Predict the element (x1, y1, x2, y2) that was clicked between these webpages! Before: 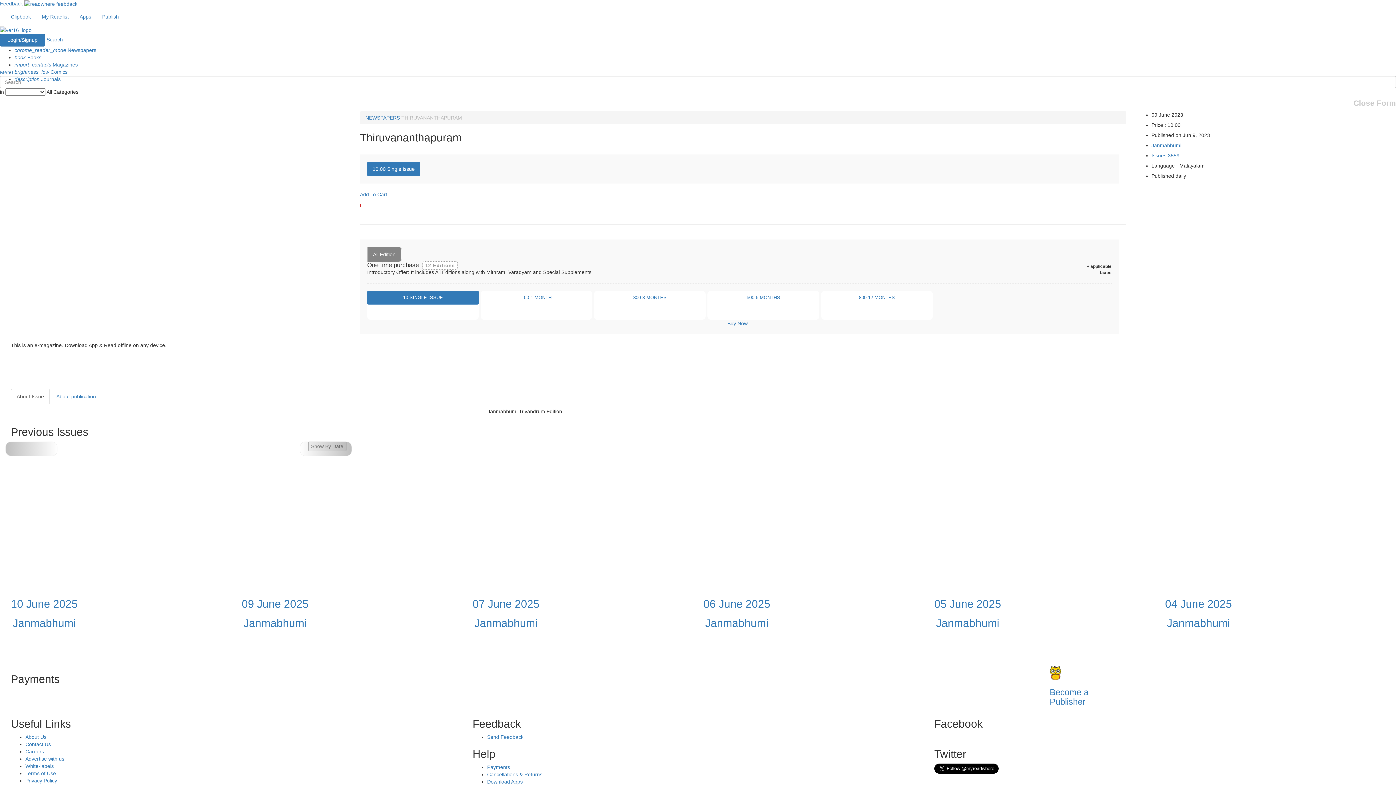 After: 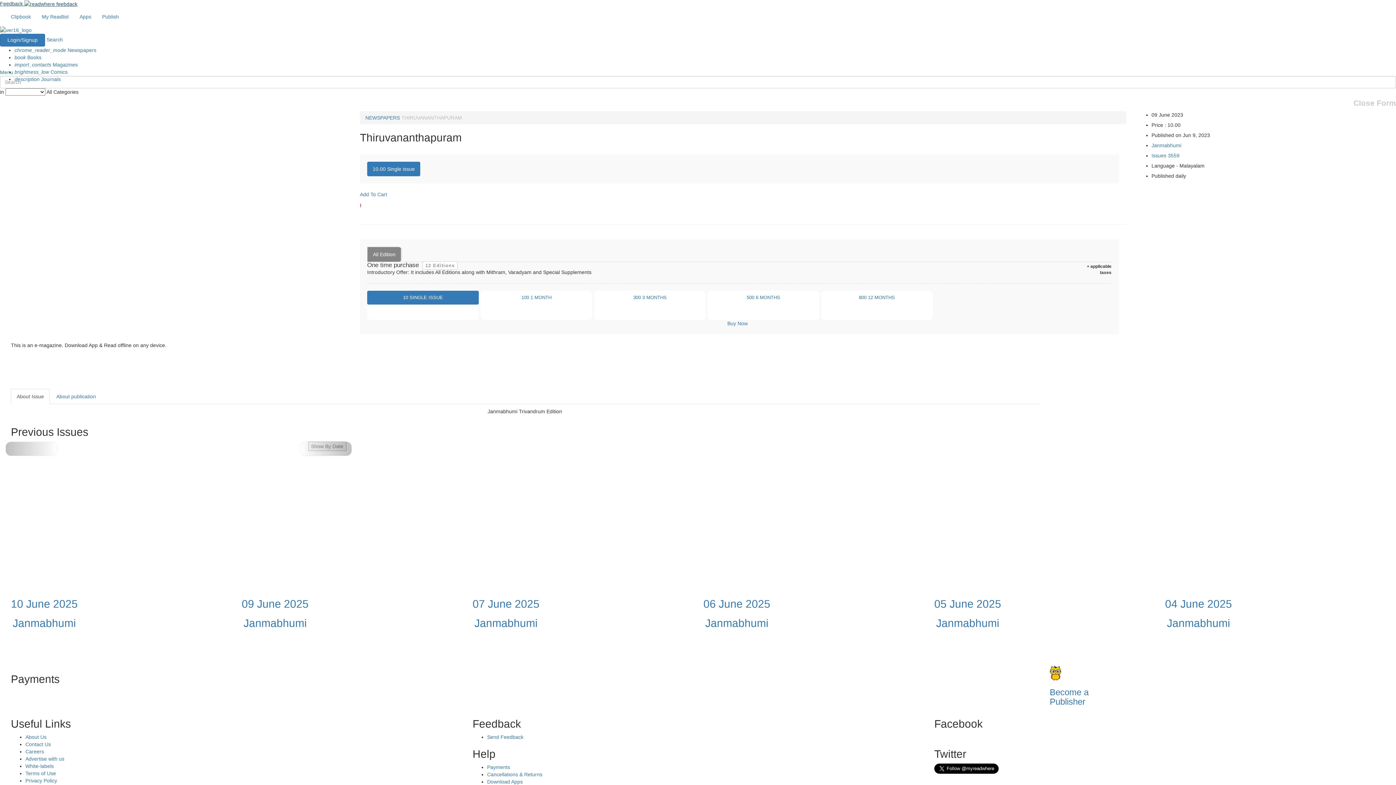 Action: label: Feedback  bbox: (0, 0, 77, 6)